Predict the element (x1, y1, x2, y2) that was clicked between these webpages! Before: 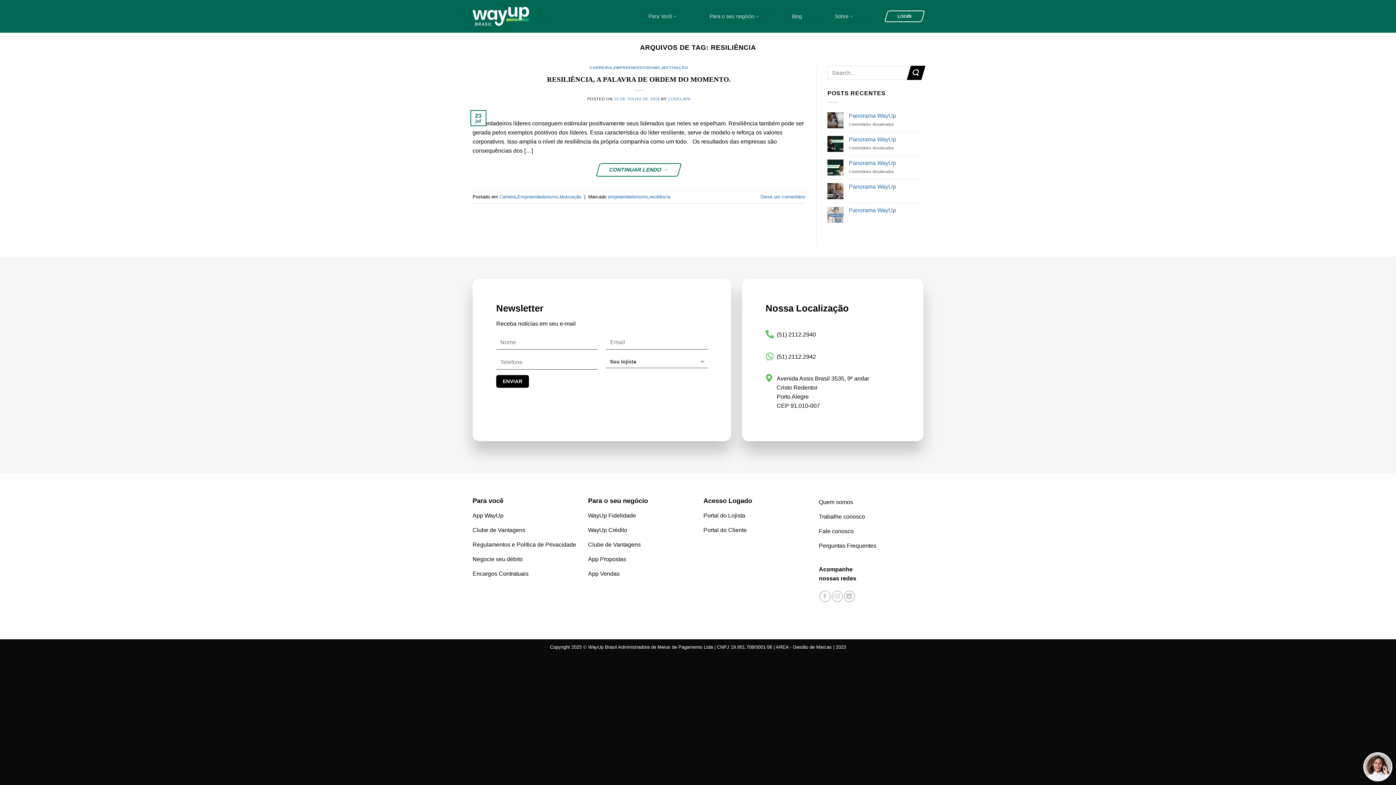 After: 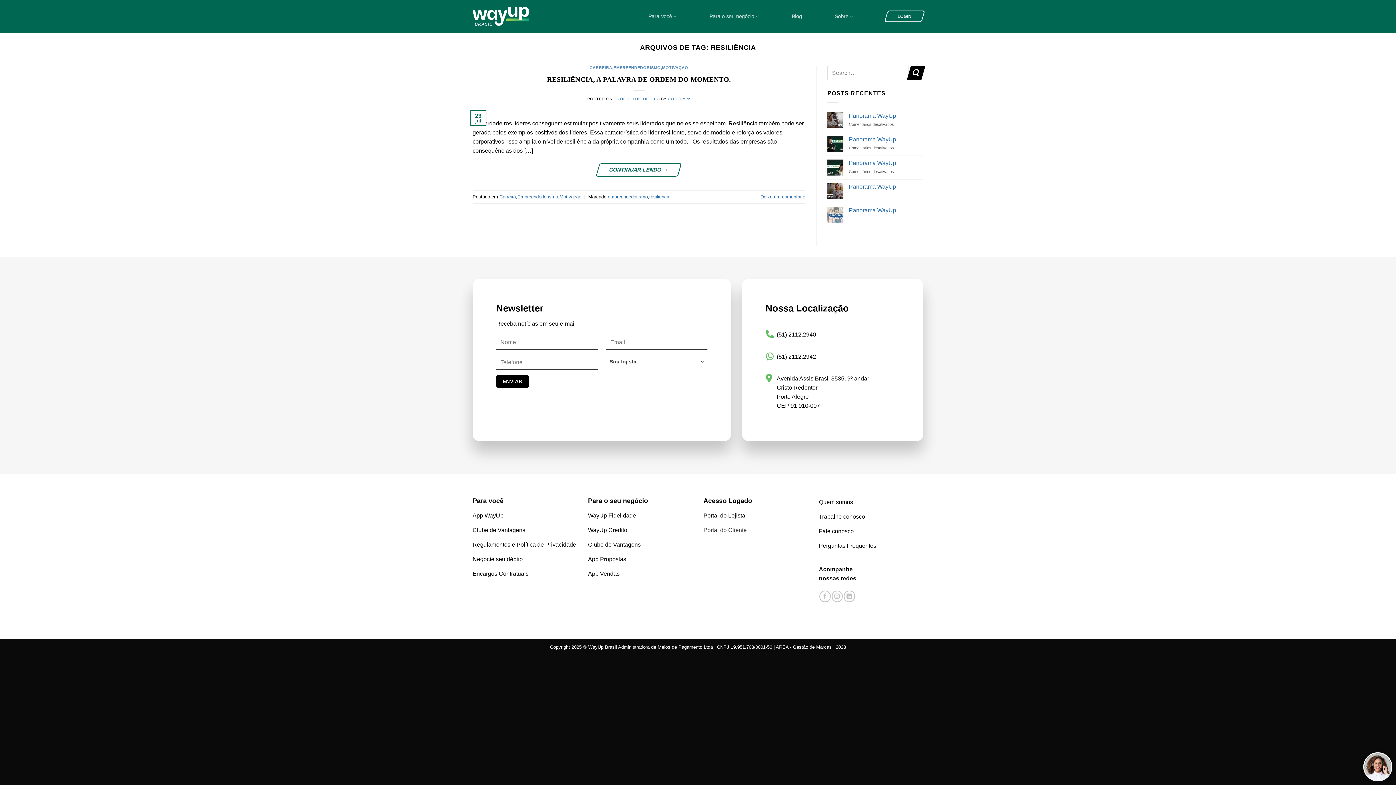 Action: label: Portal do Cliente bbox: (703, 524, 808, 538)